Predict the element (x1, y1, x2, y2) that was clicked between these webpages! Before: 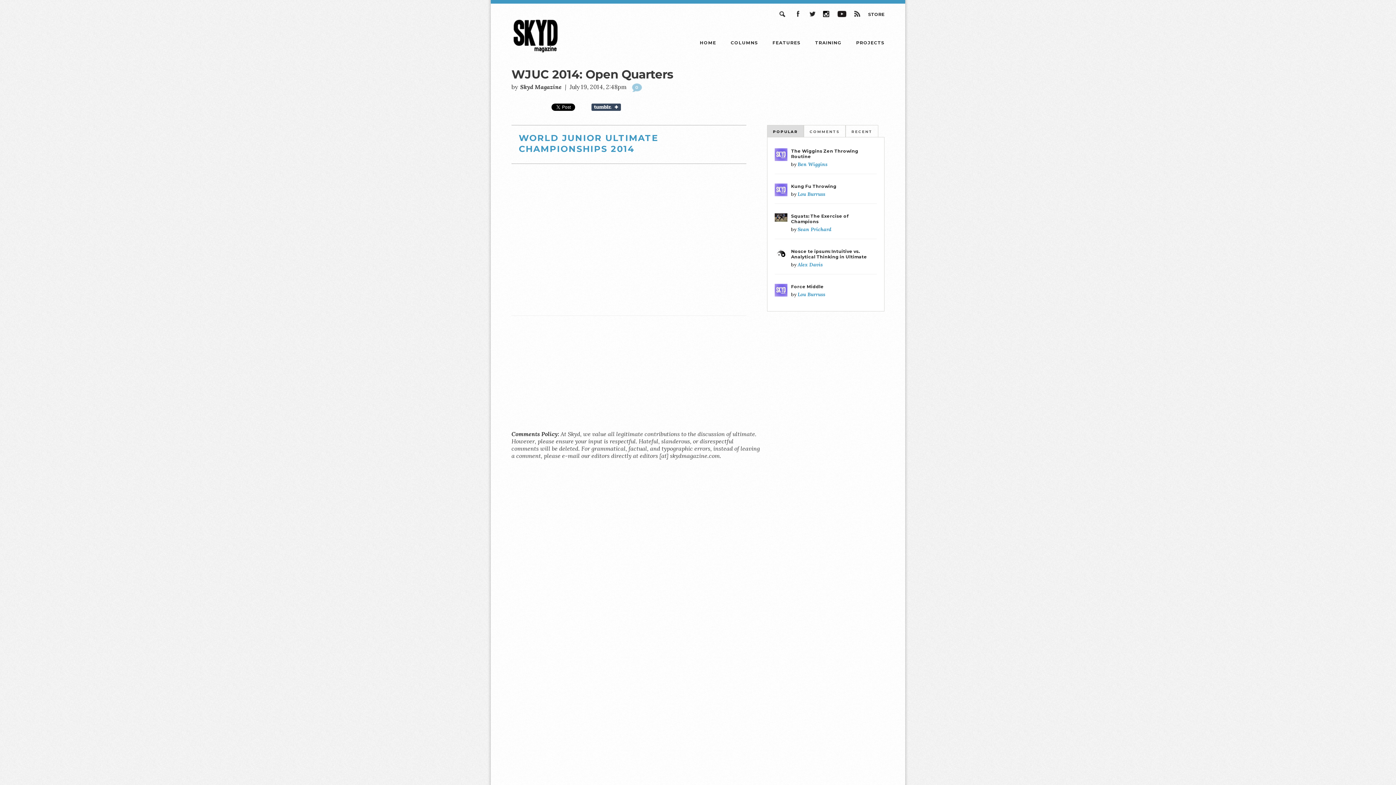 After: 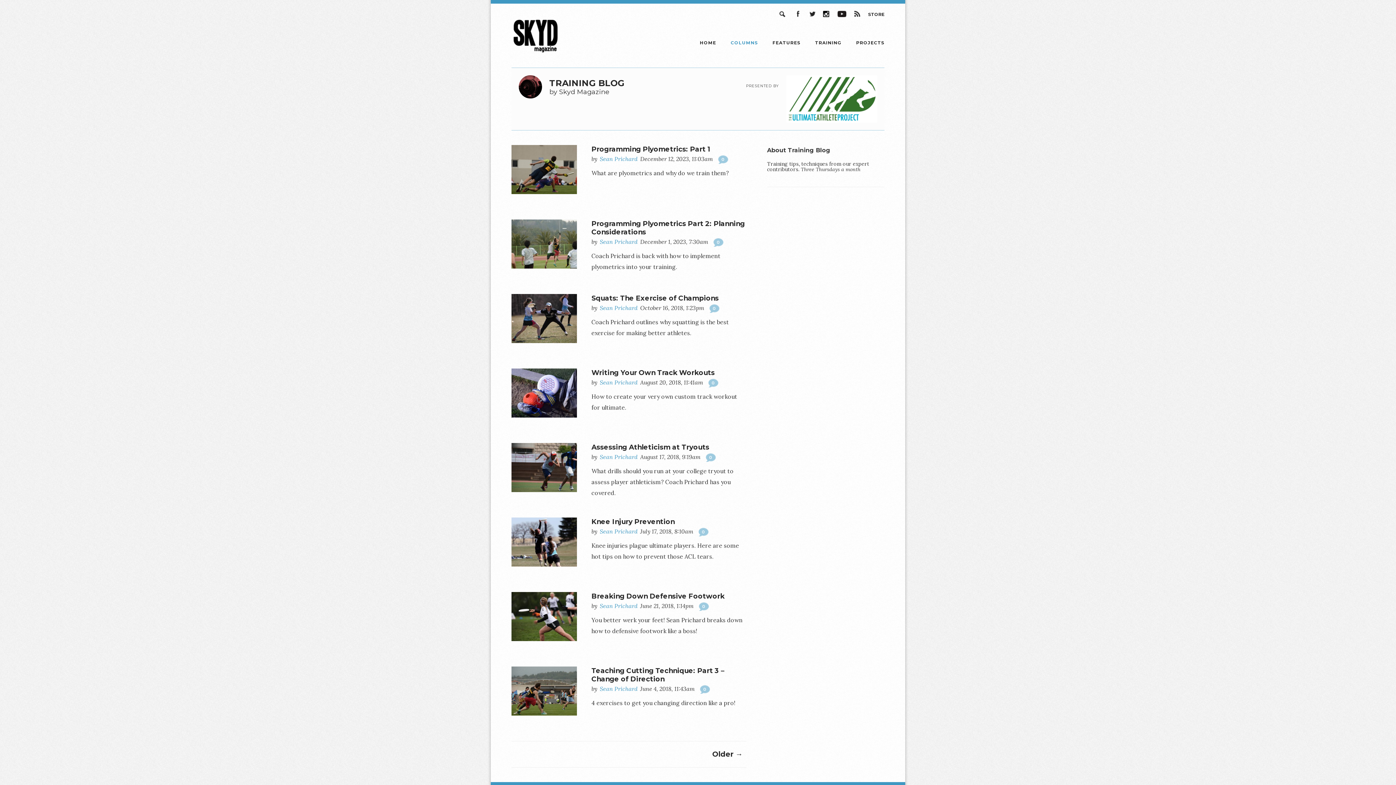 Action: bbox: (815, 35, 841, 49) label: TRAINING